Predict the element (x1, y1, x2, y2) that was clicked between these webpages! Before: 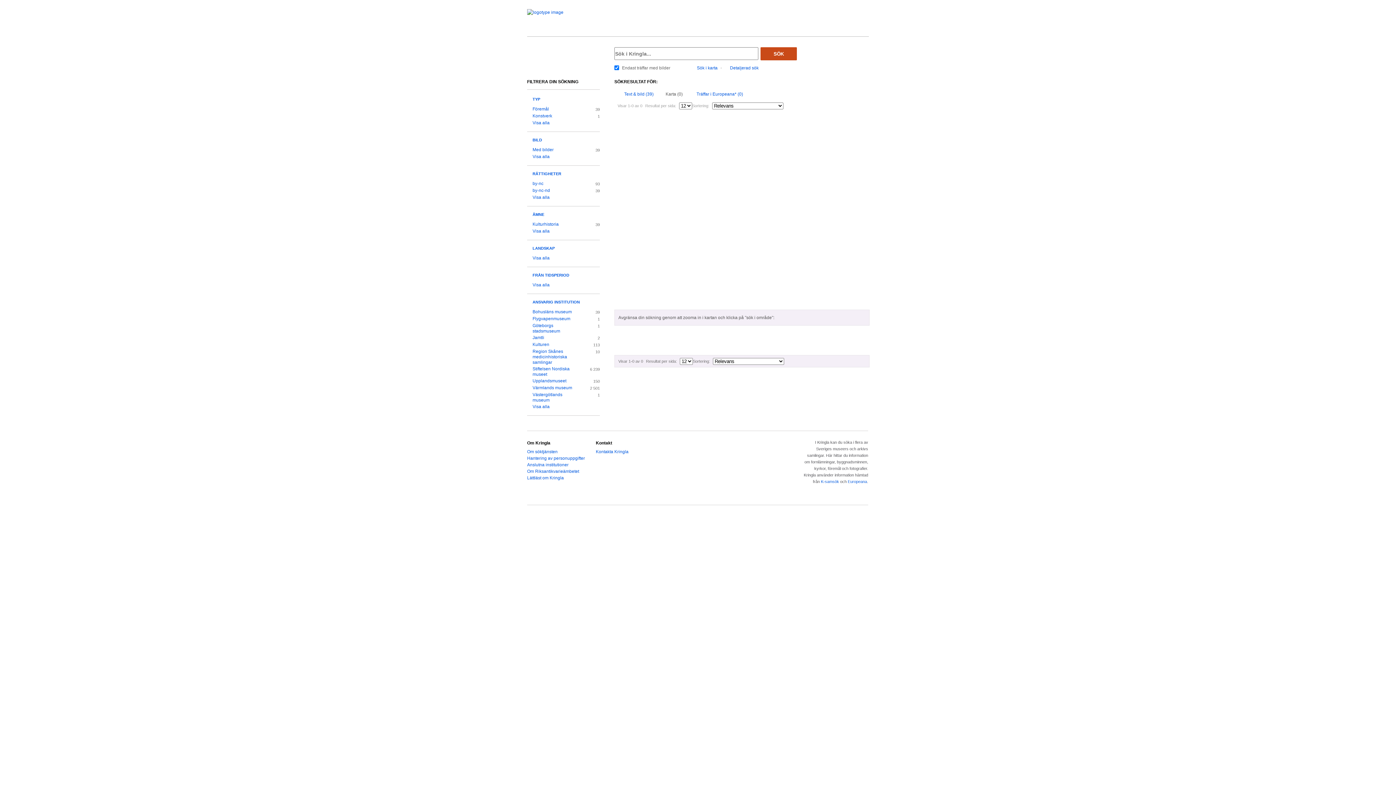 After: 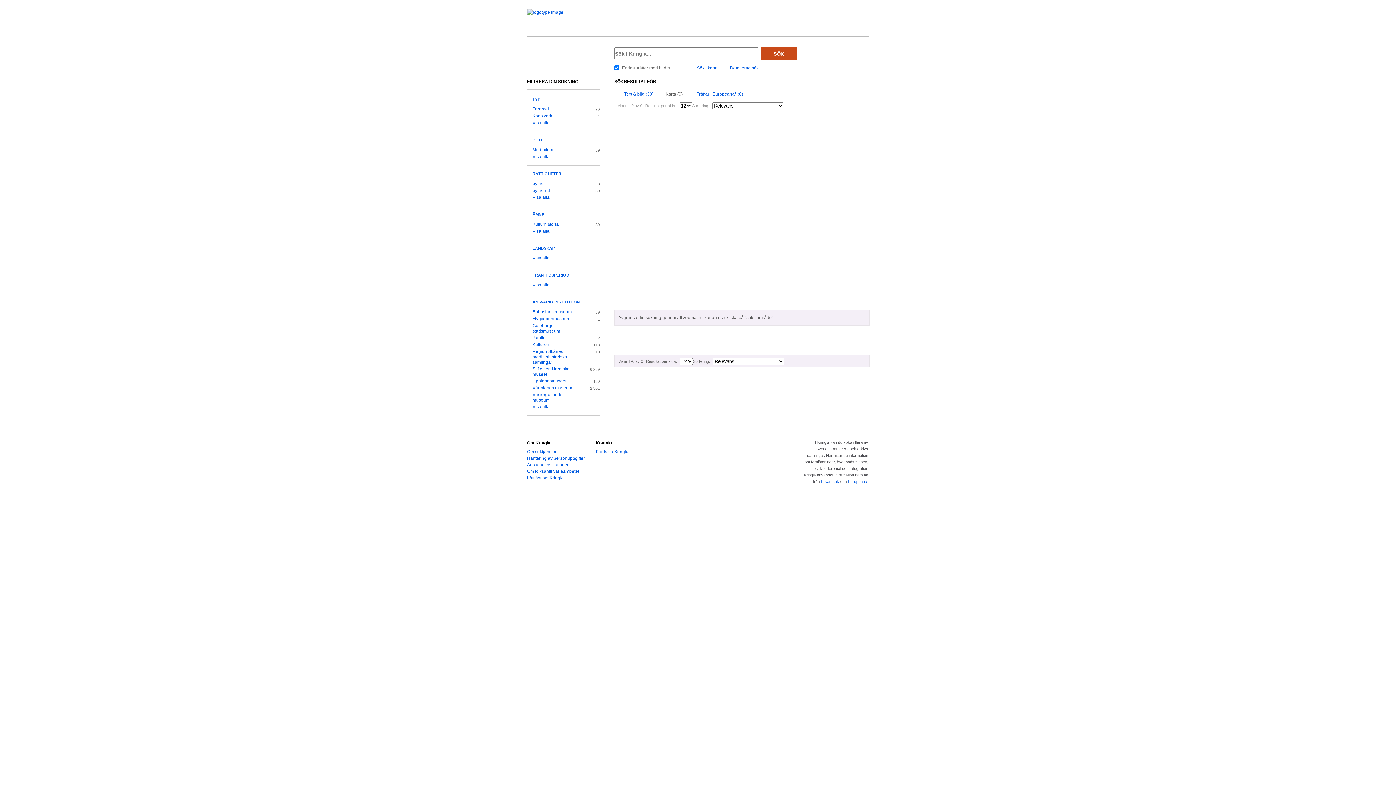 Action: label: Sök i karta bbox: (691, 65, 717, 72)